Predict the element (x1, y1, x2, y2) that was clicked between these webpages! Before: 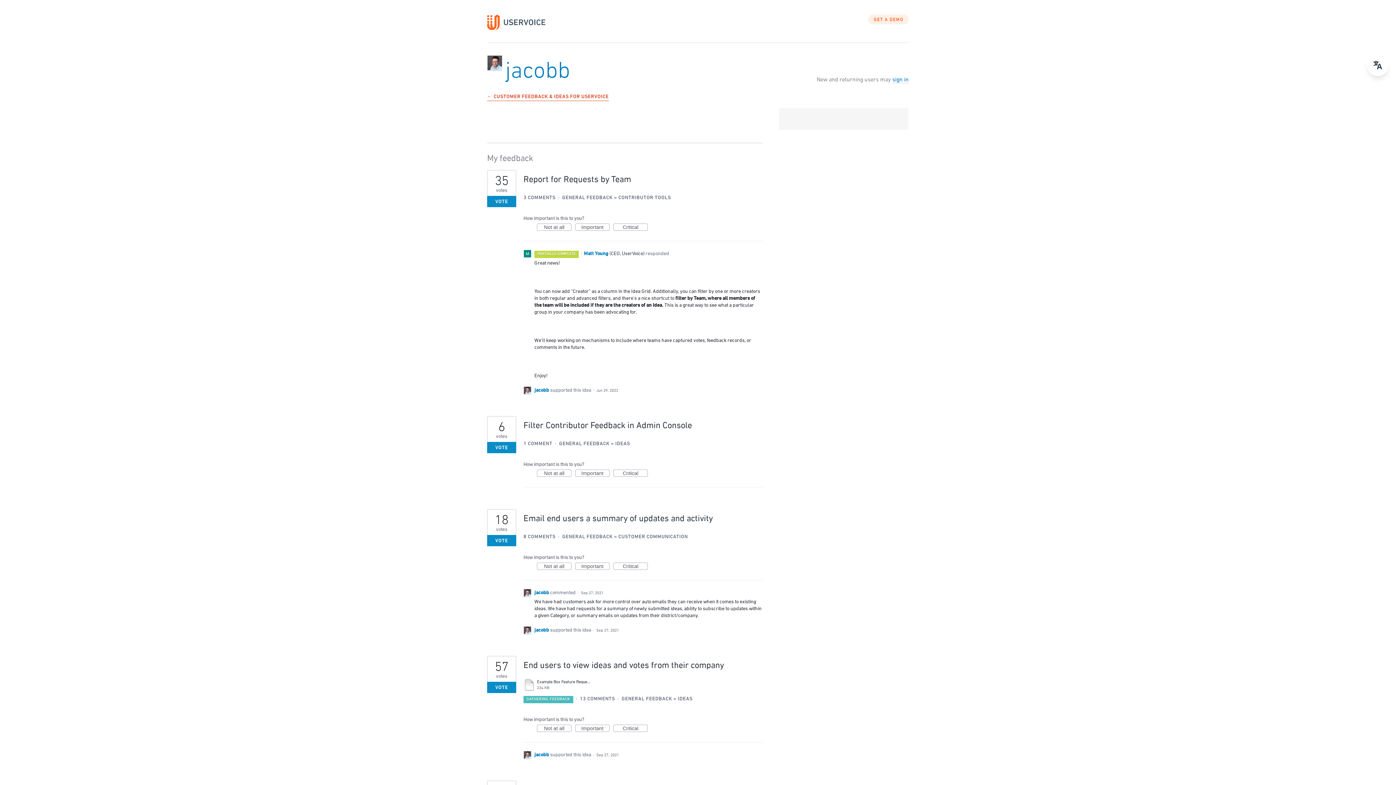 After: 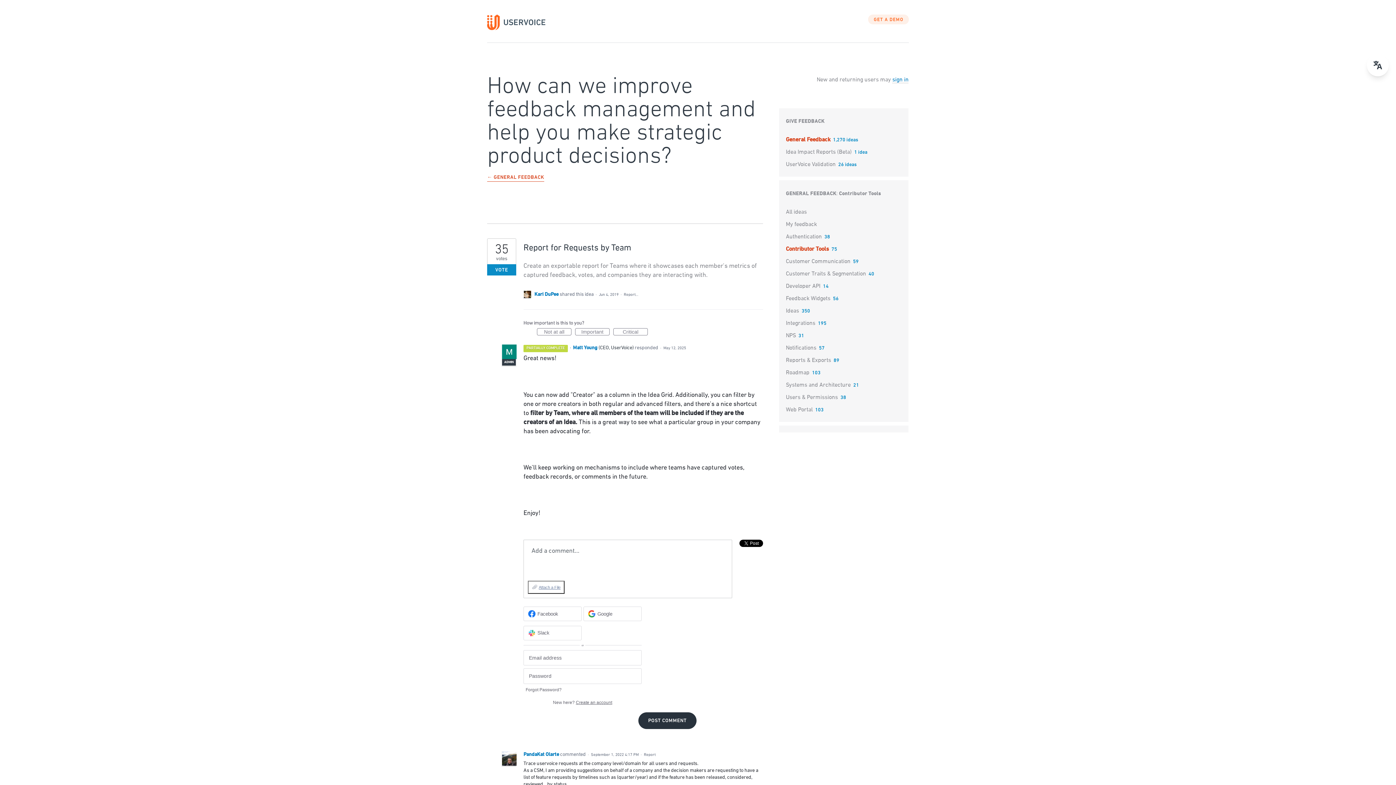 Action: bbox: (523, 194, 555, 201) label: 3 COMMENTS